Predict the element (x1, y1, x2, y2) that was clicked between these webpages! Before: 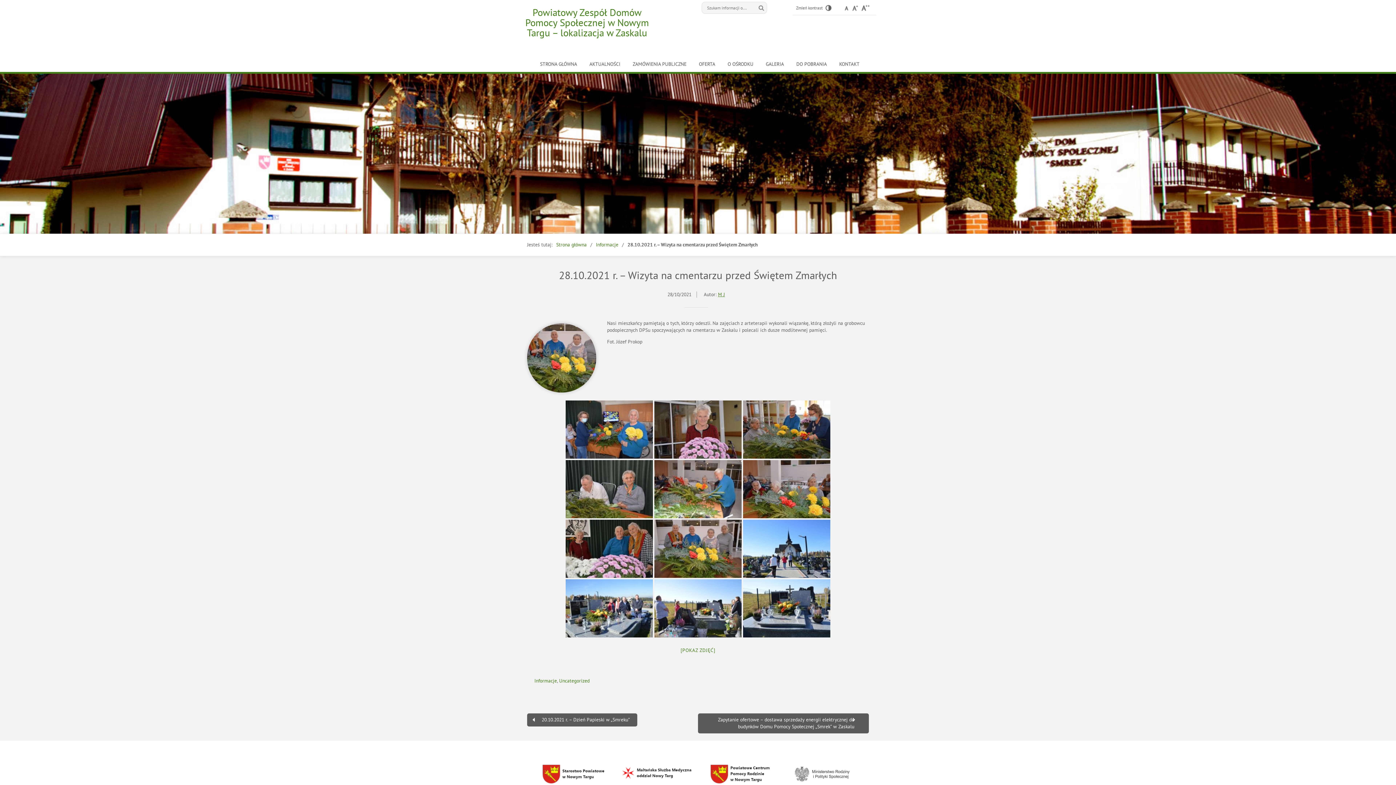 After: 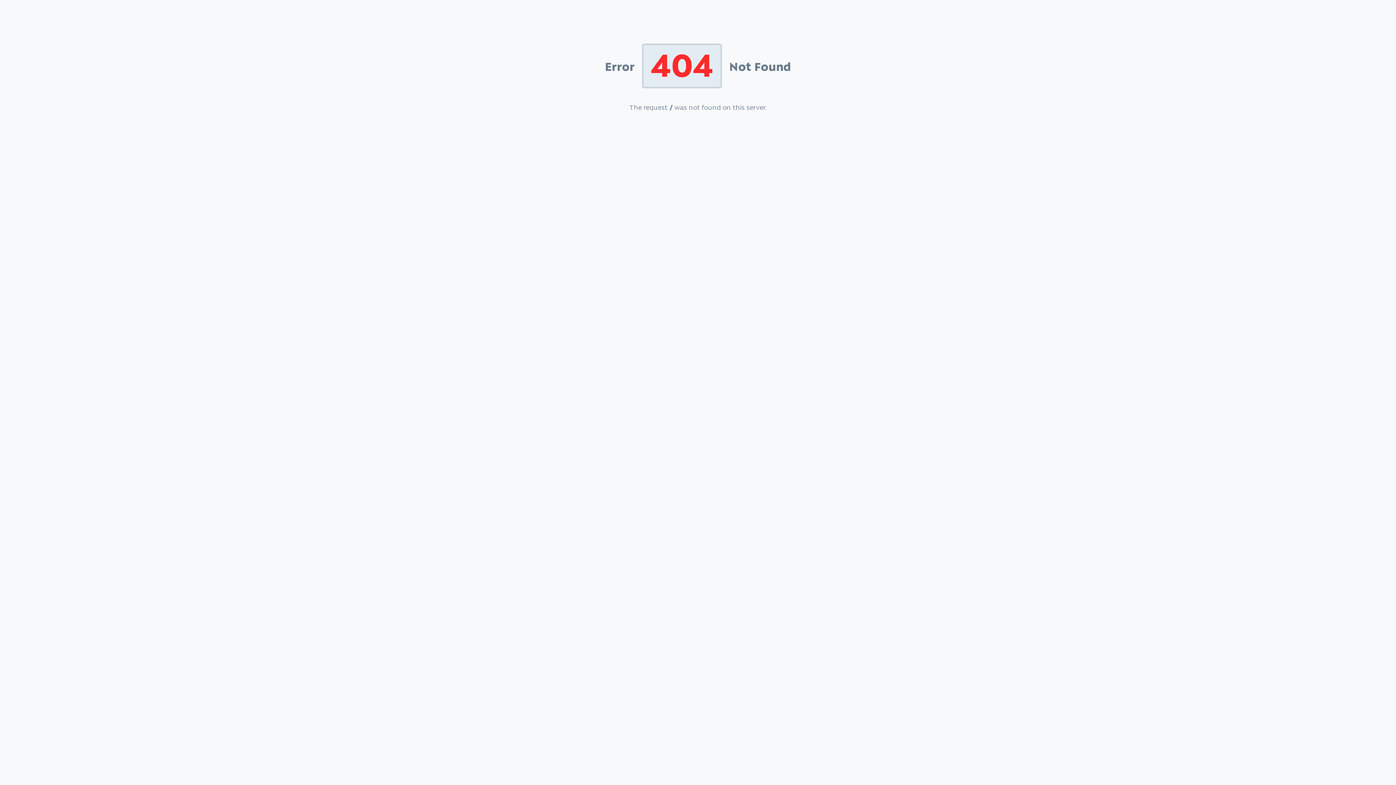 Action: bbox: (618, 781, 694, 787)